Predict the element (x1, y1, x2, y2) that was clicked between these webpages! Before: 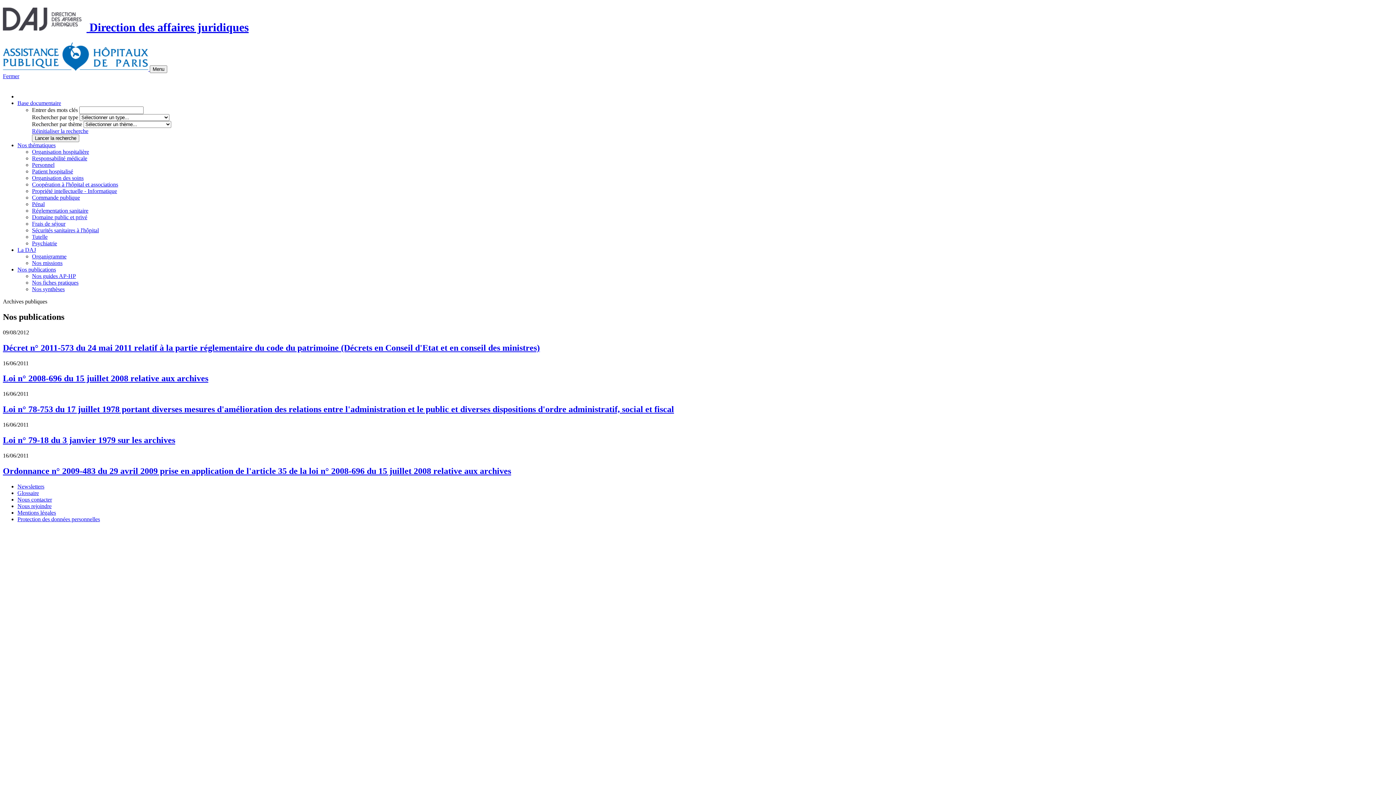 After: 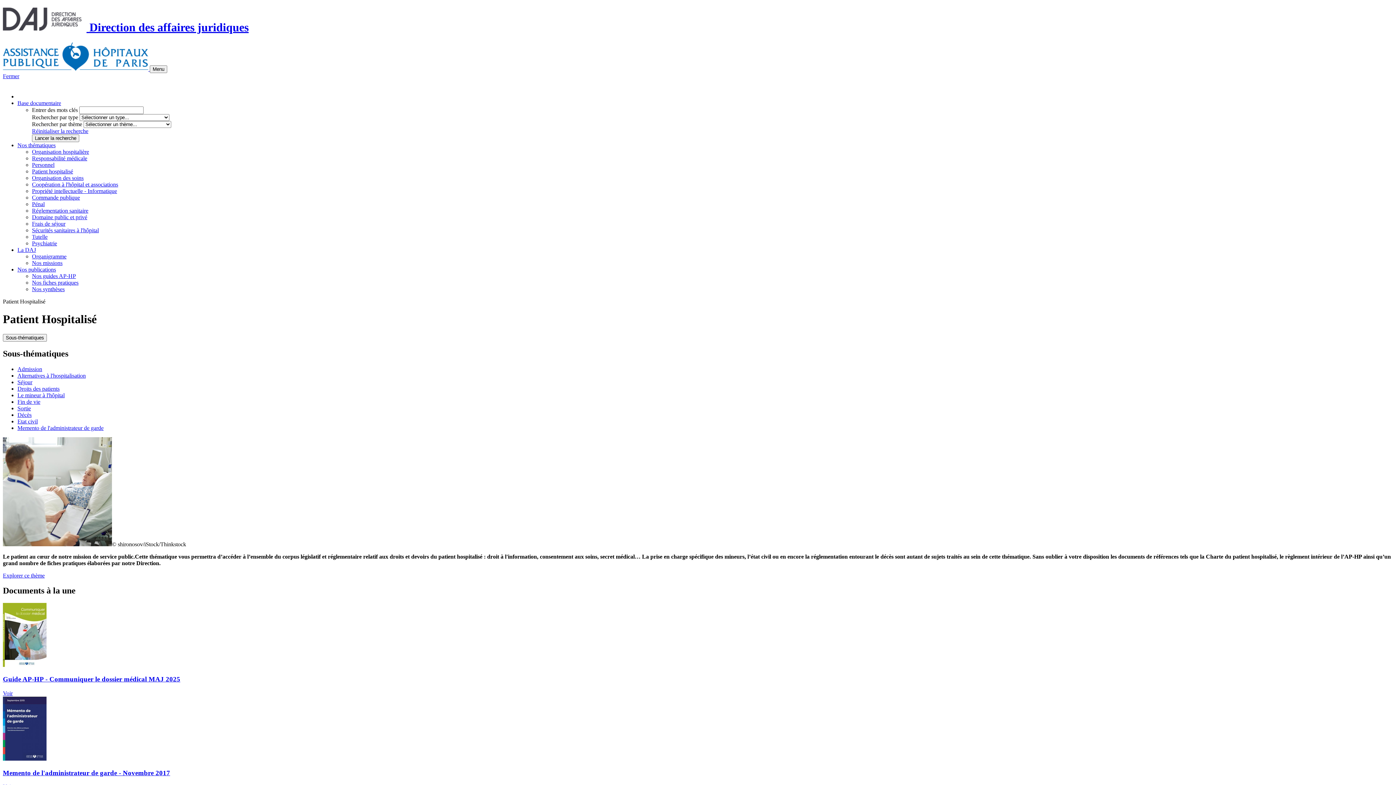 Action: label: Patient hospitalisé bbox: (32, 168, 73, 174)